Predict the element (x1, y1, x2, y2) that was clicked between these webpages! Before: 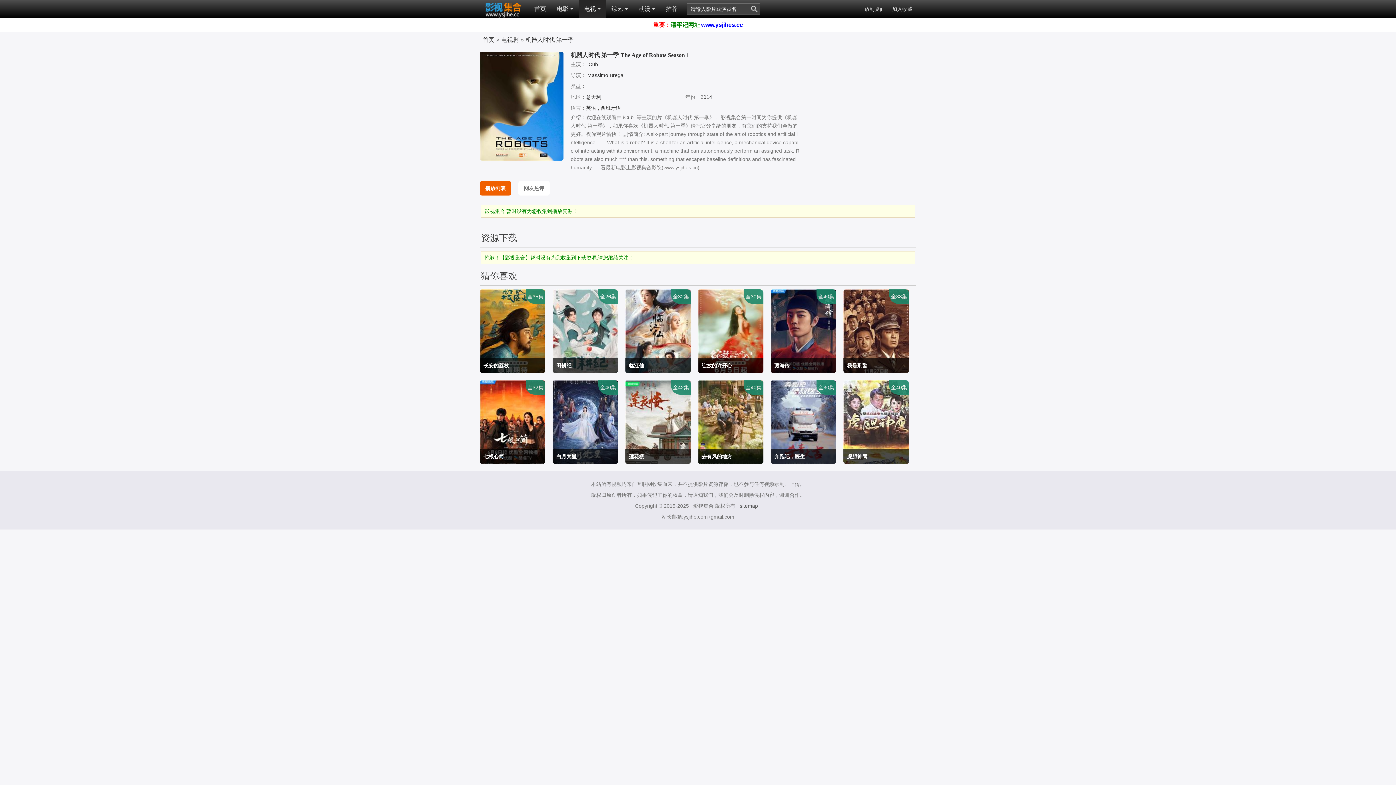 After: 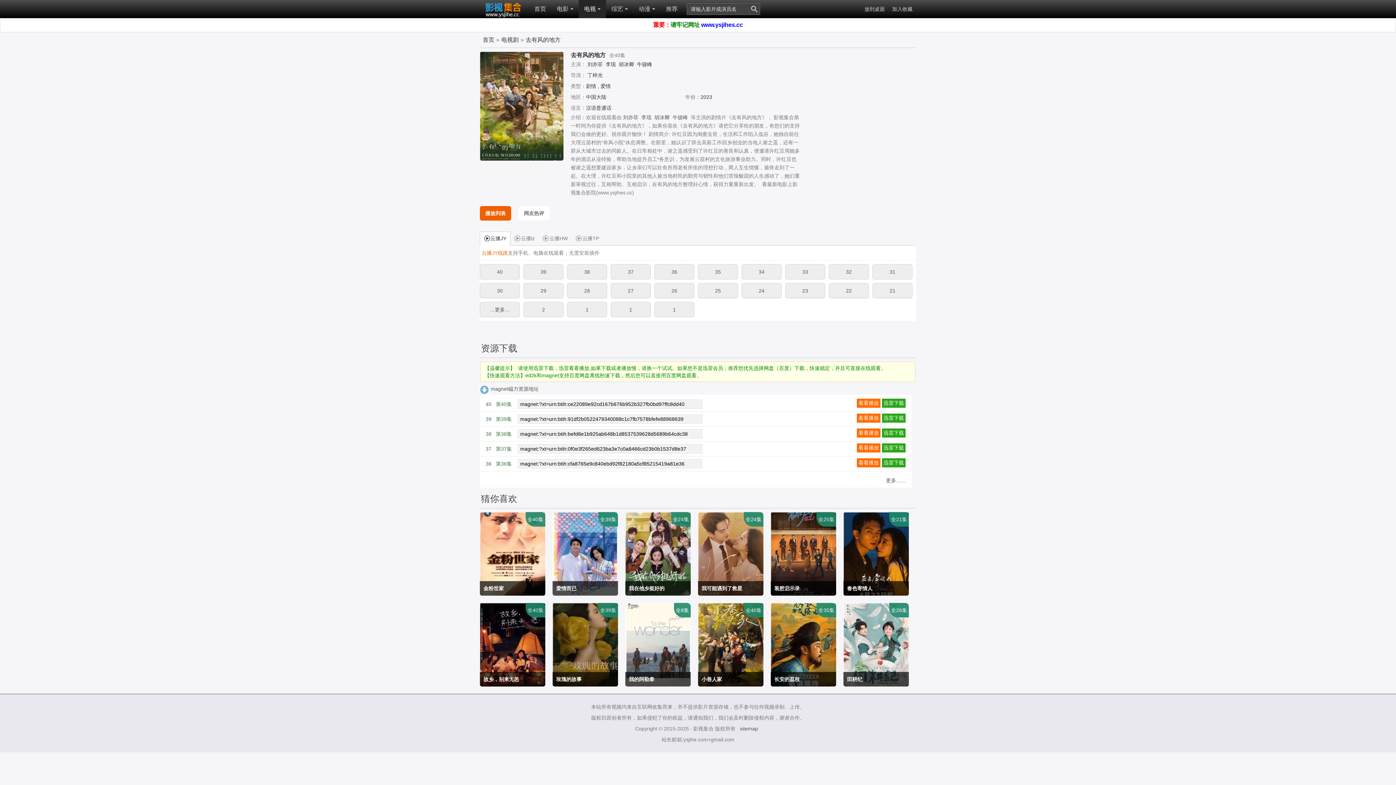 Action: bbox: (698, 380, 763, 464) label: 去有风的地方

刘亦菲 李现 胡冰卿

剧情 爱情

2023/中国大陆

全40集